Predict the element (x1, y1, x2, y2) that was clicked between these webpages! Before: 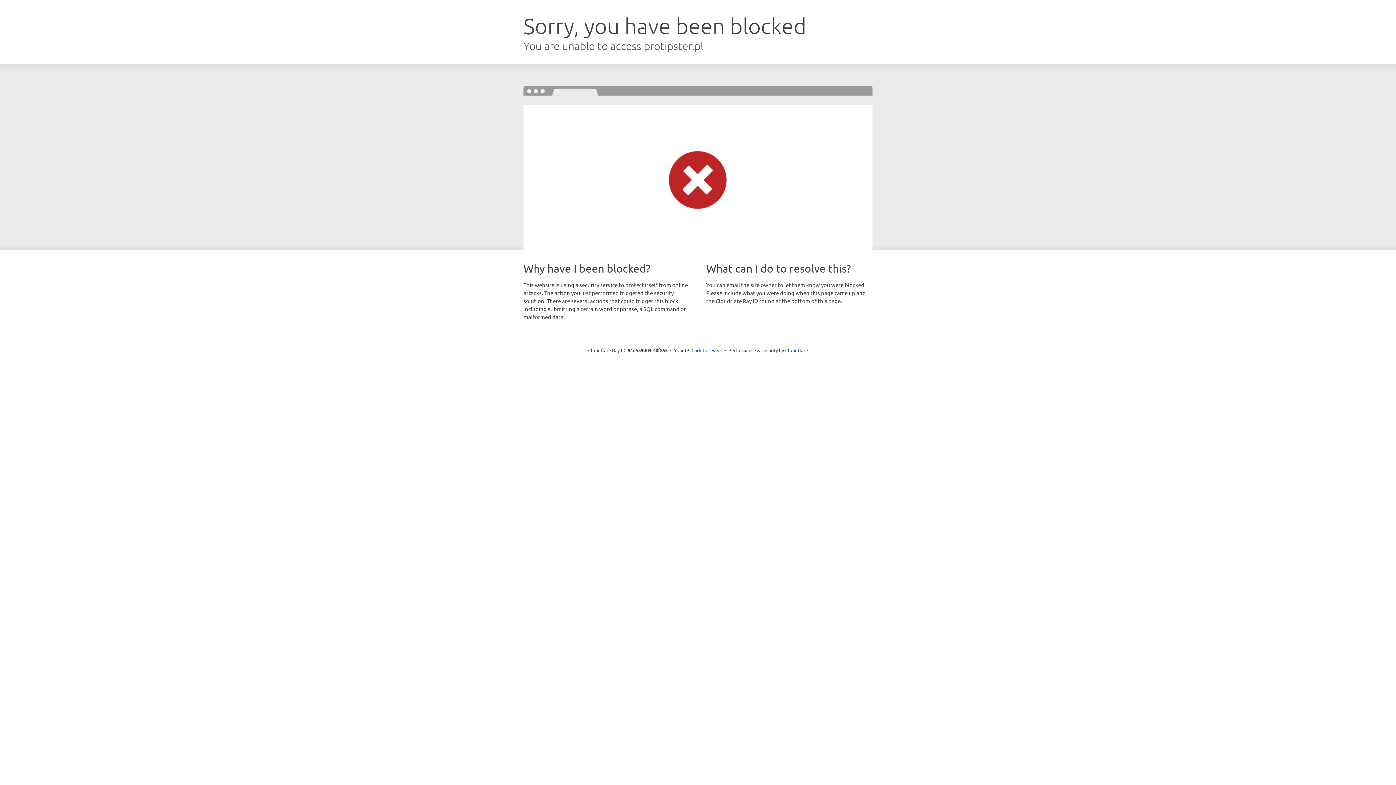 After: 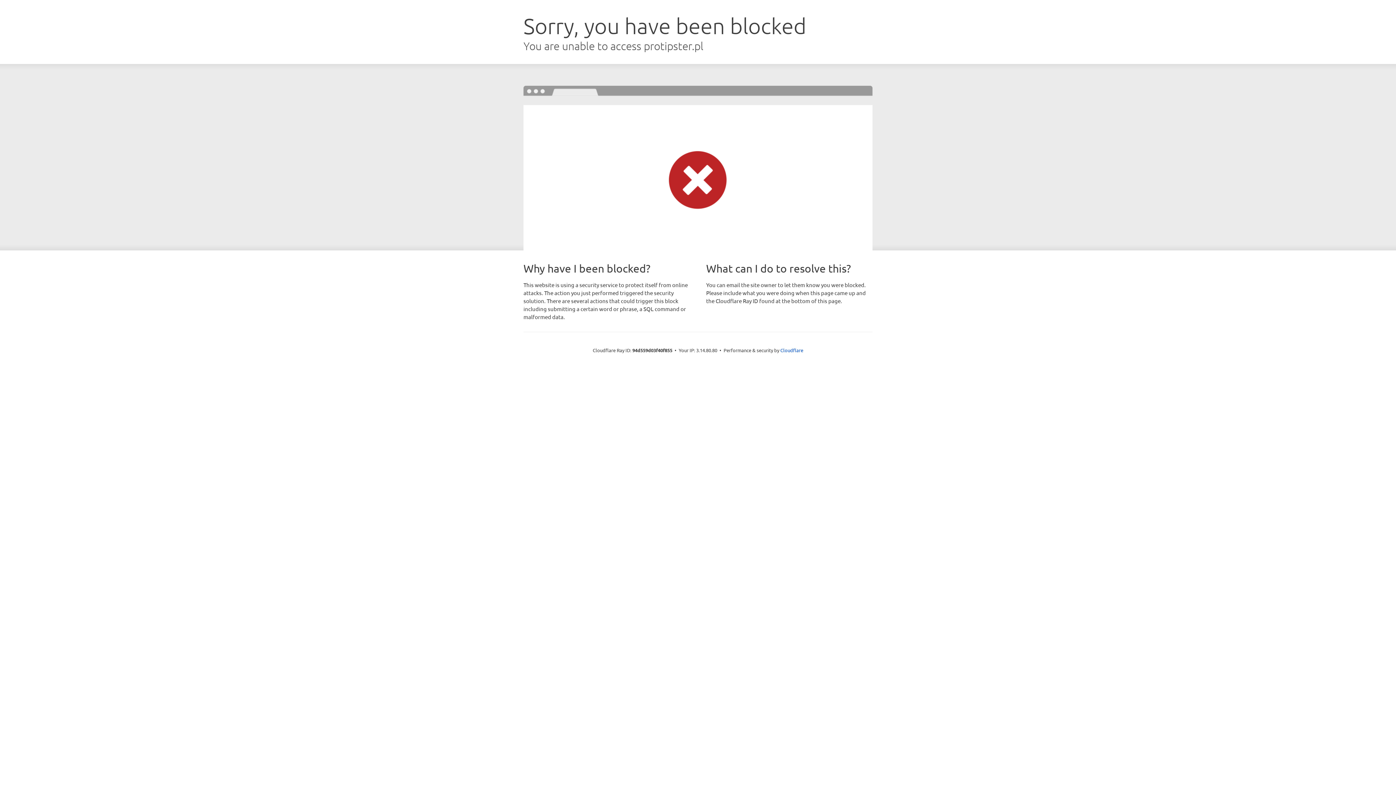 Action: label: Click to reveal bbox: (691, 346, 722, 353)